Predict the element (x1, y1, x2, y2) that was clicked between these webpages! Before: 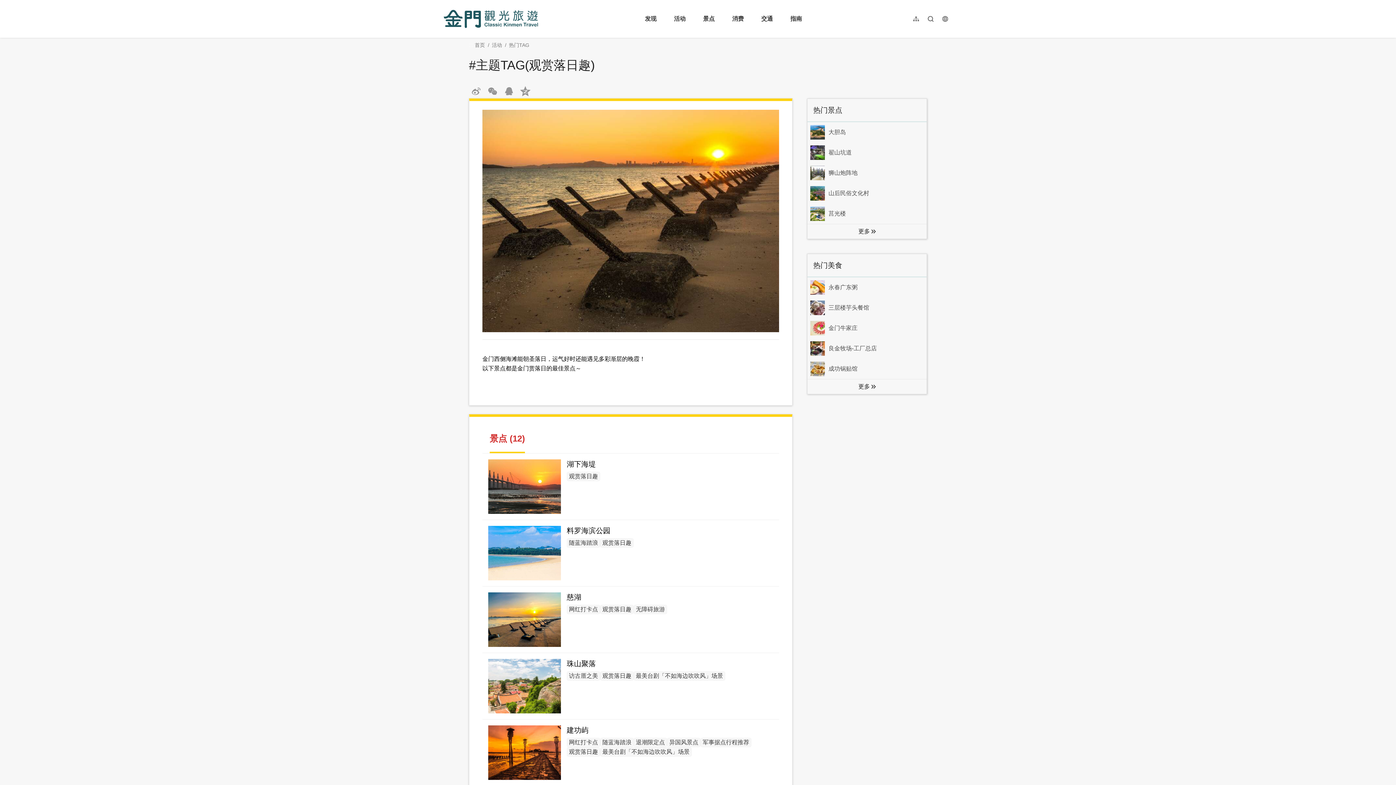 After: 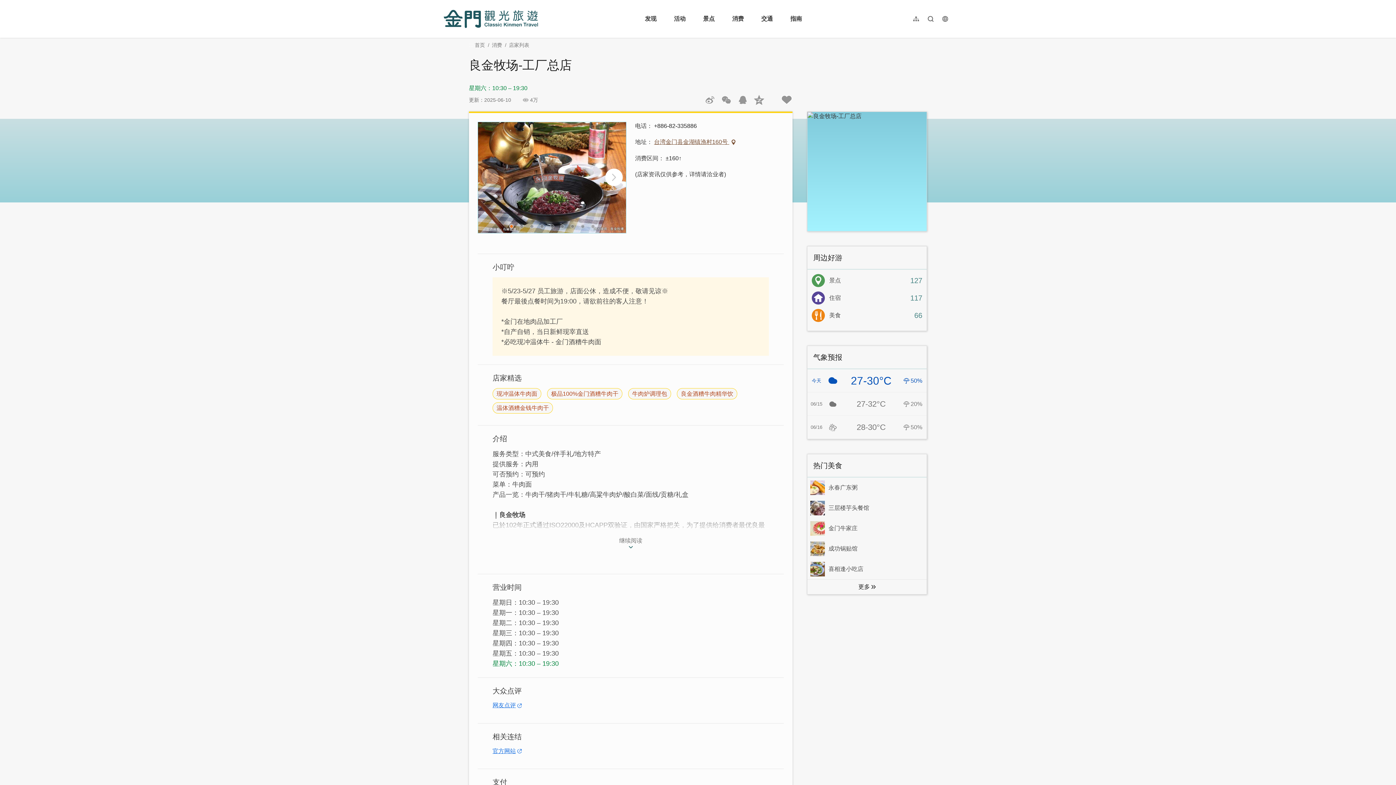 Action: label: 良金牧场-工厂总店 bbox: (807, 338, 926, 358)